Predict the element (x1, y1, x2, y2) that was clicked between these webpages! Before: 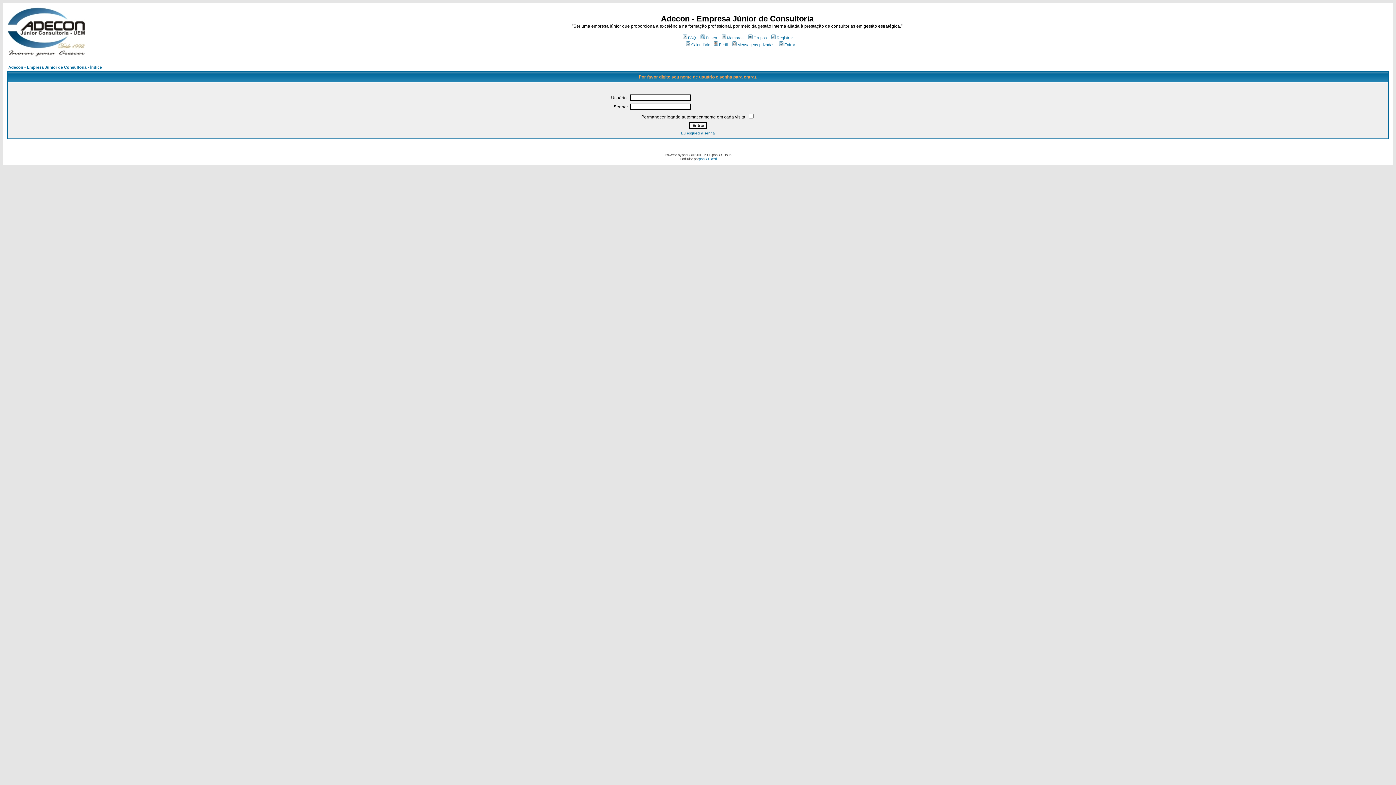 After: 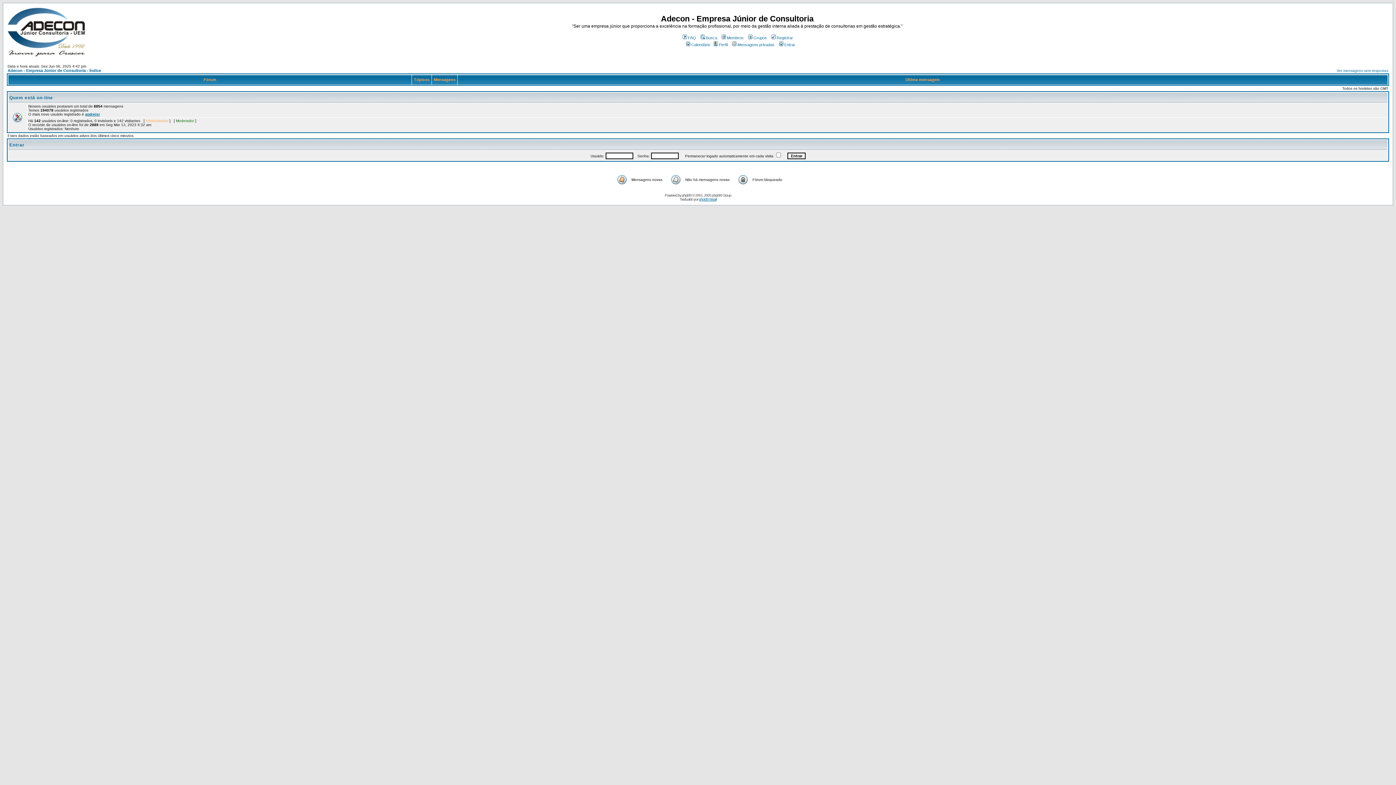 Action: bbox: (8, 65, 101, 69) label: Adecon - Empresa Júnior de Consultoria - Índice